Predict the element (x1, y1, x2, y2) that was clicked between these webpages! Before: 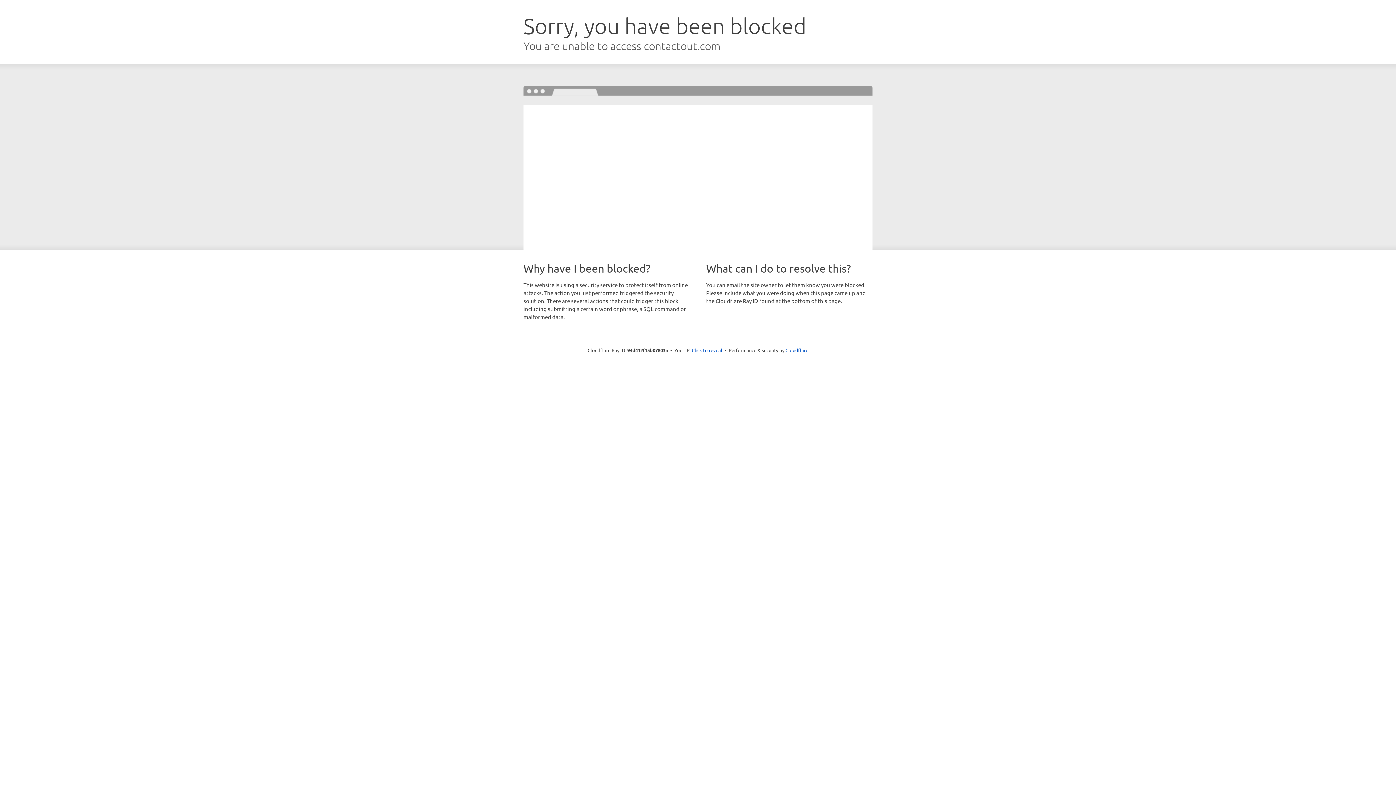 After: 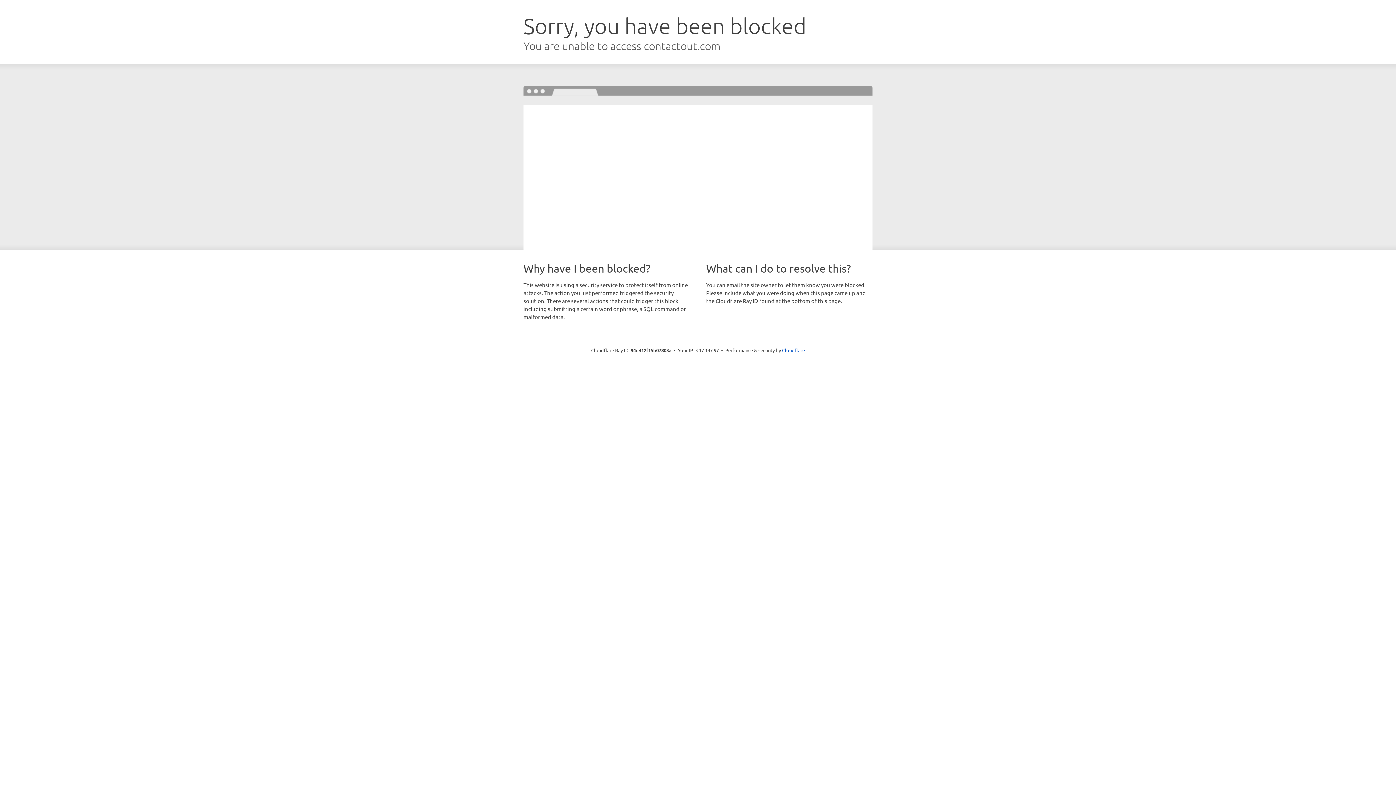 Action: bbox: (692, 346, 722, 353) label: Click to reveal